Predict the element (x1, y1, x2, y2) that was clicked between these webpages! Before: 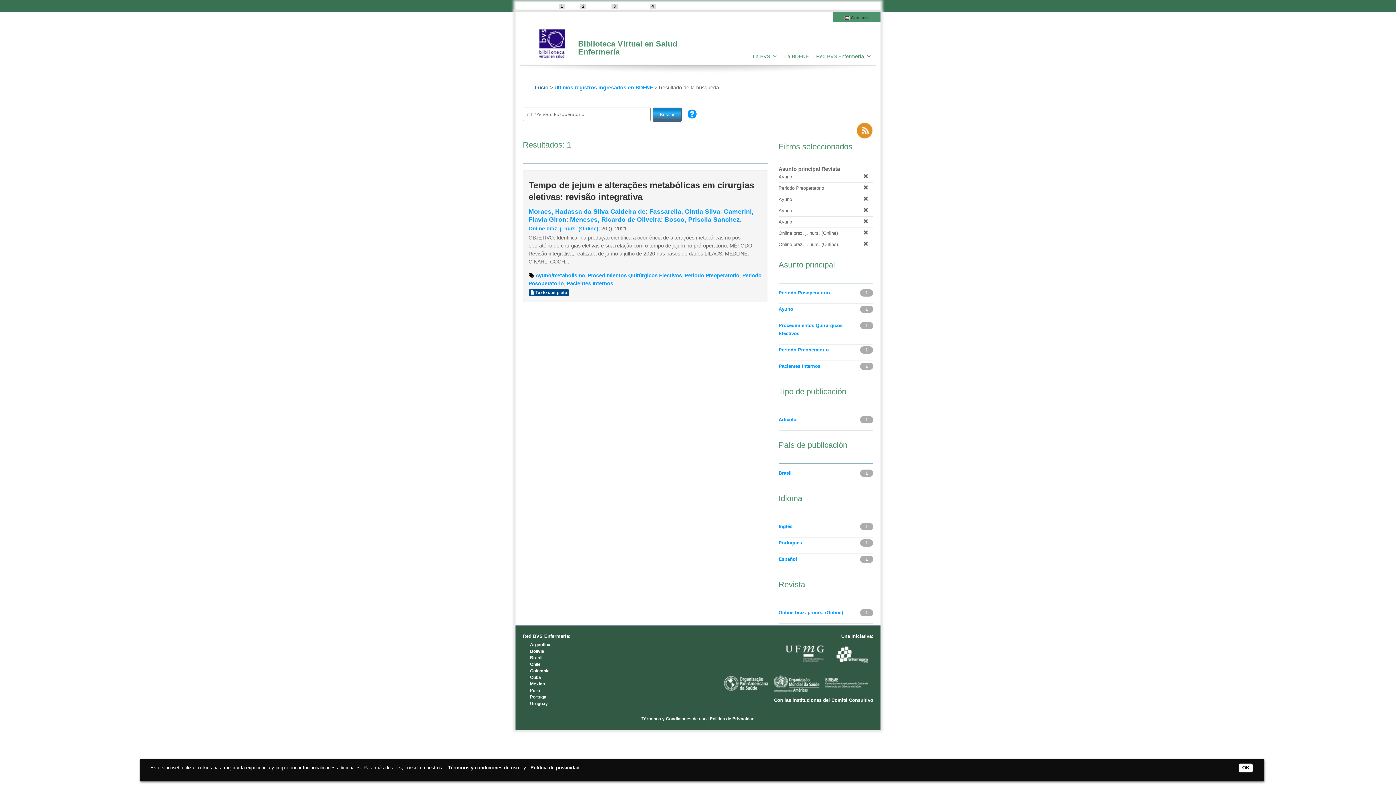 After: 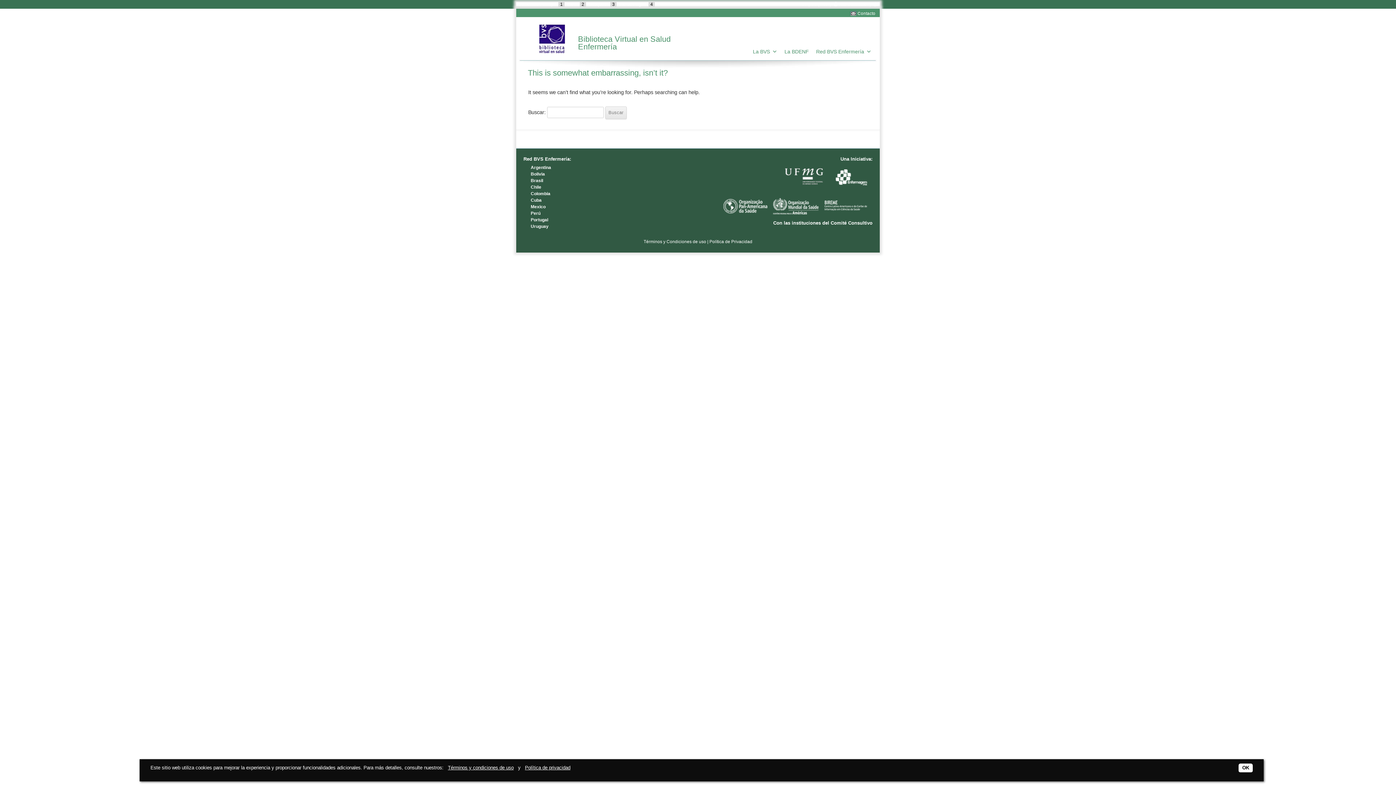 Action: bbox: (831, 697, 873, 703) label: Comité Consultivo